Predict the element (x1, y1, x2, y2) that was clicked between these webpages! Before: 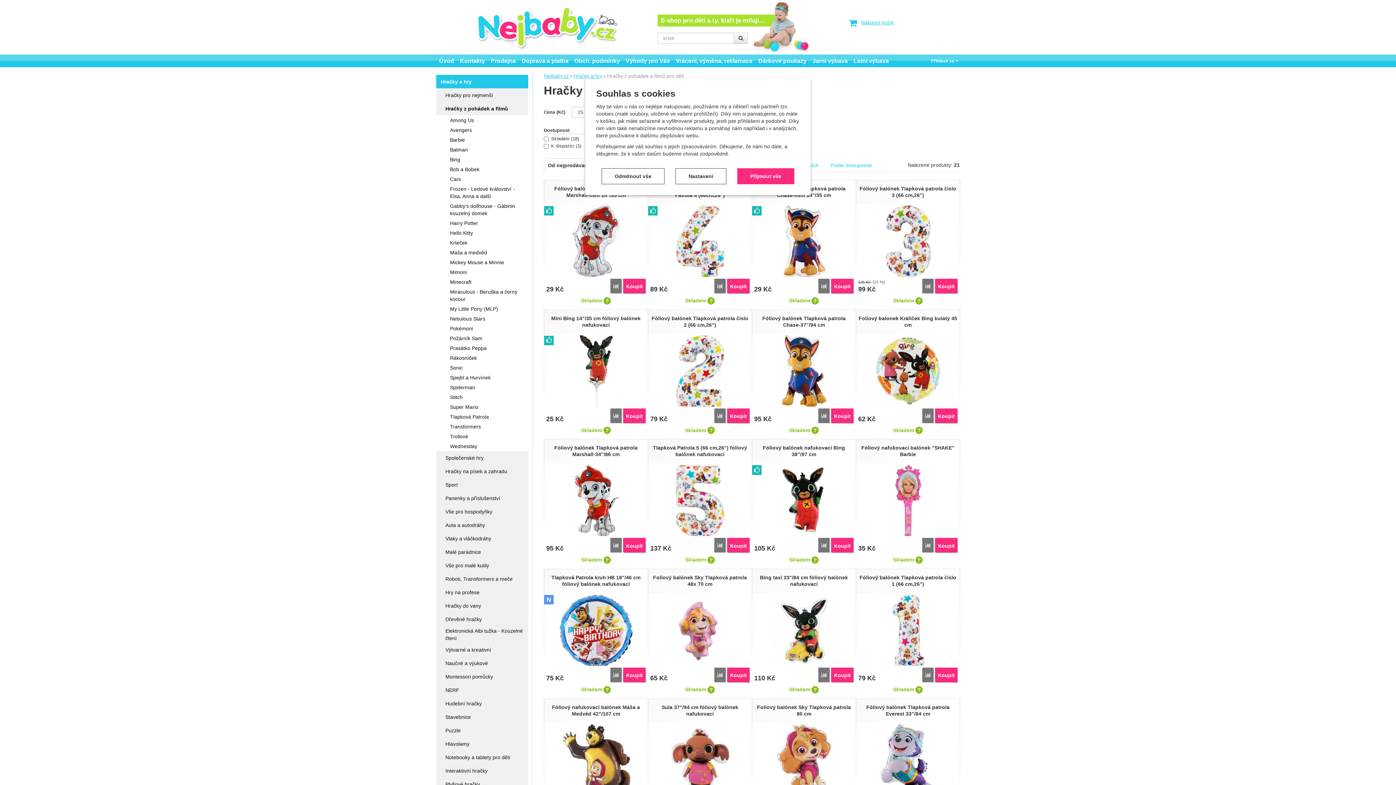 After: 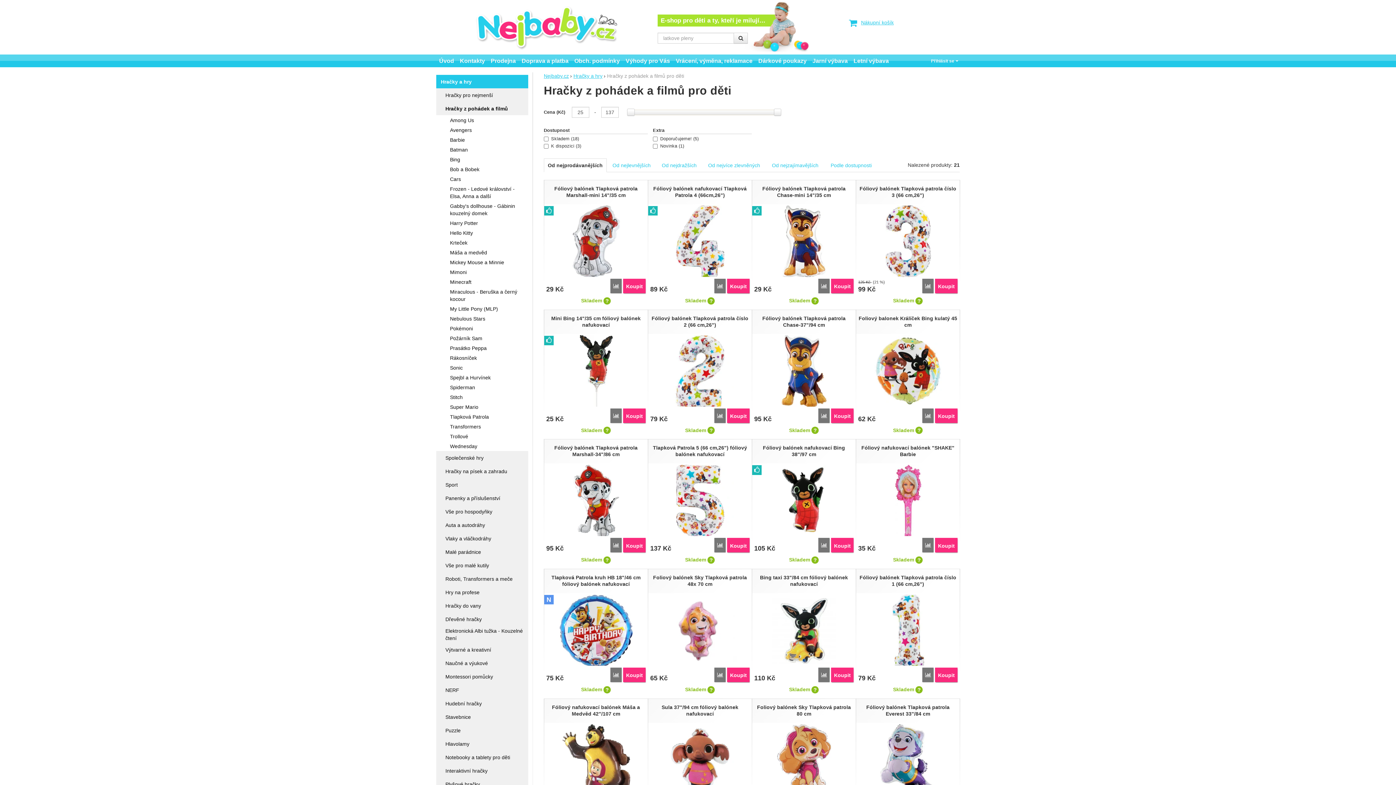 Action: label: Odmítnout vše bbox: (601, 168, 664, 184)